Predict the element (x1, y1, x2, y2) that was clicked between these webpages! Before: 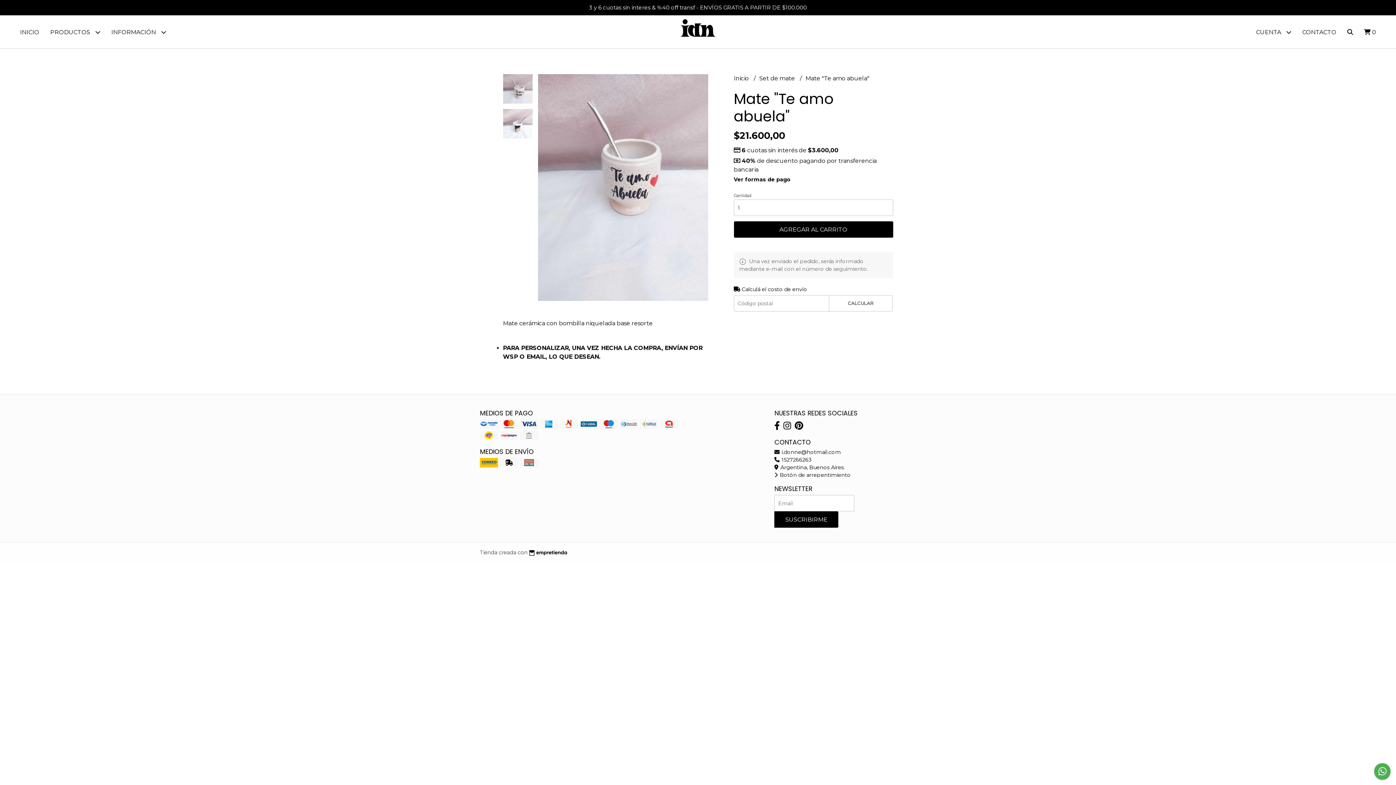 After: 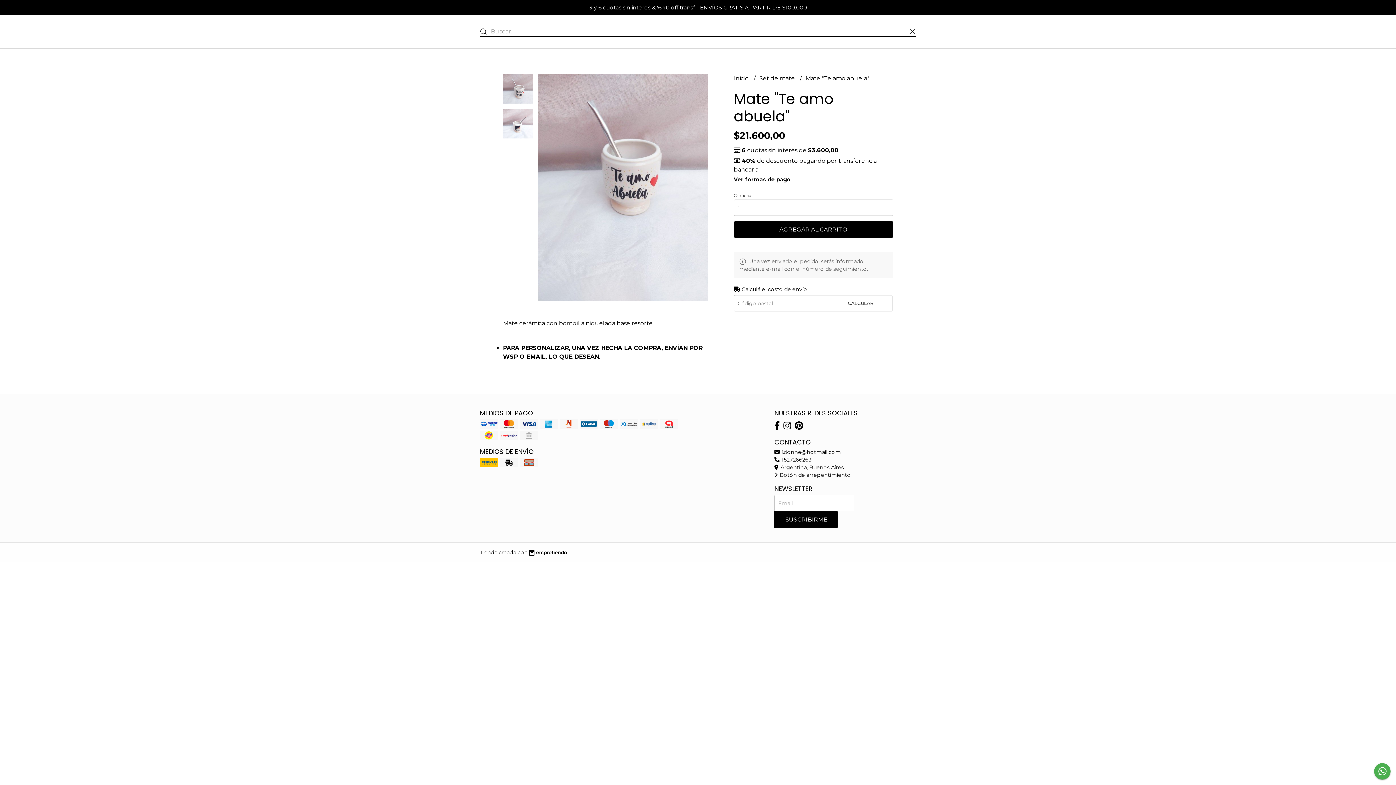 Action: bbox: (1342, 15, 1358, 48)